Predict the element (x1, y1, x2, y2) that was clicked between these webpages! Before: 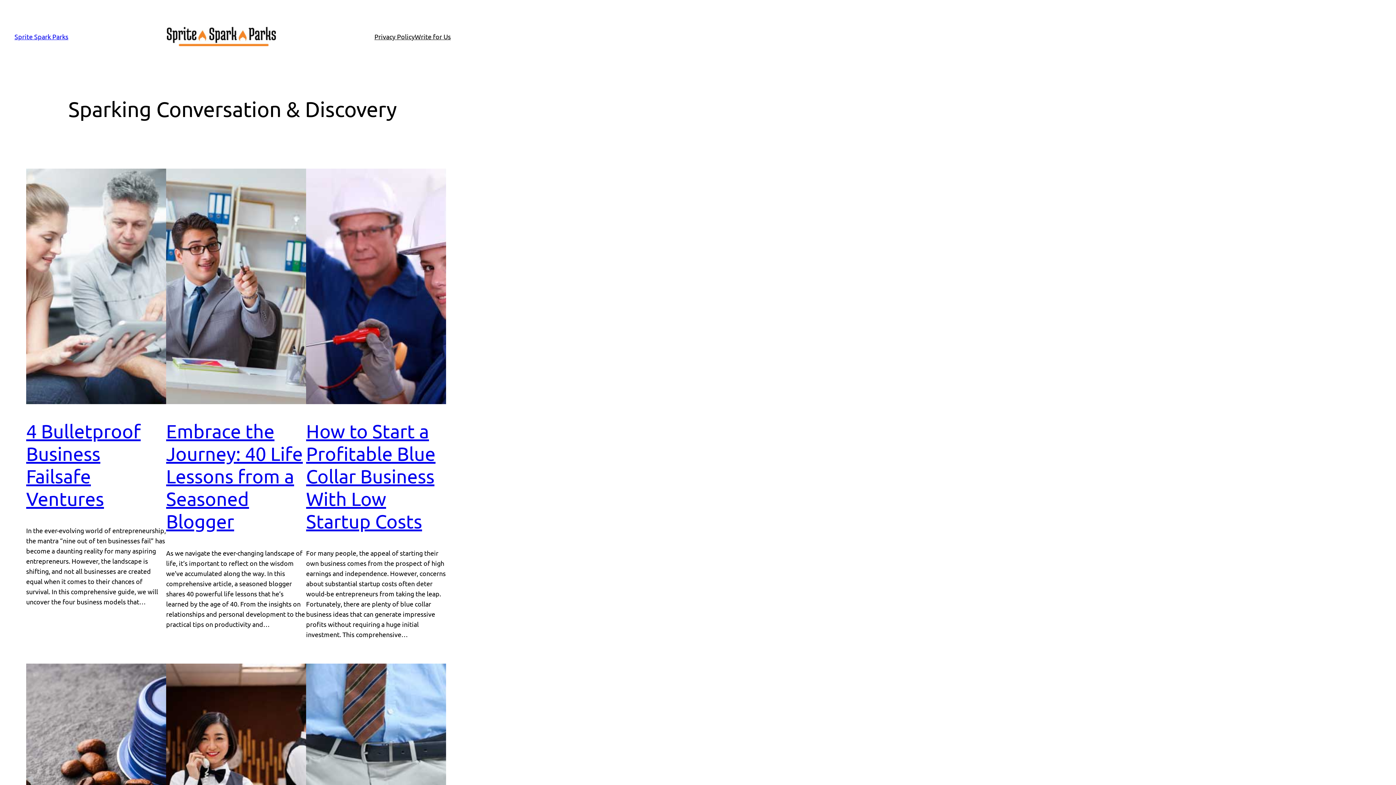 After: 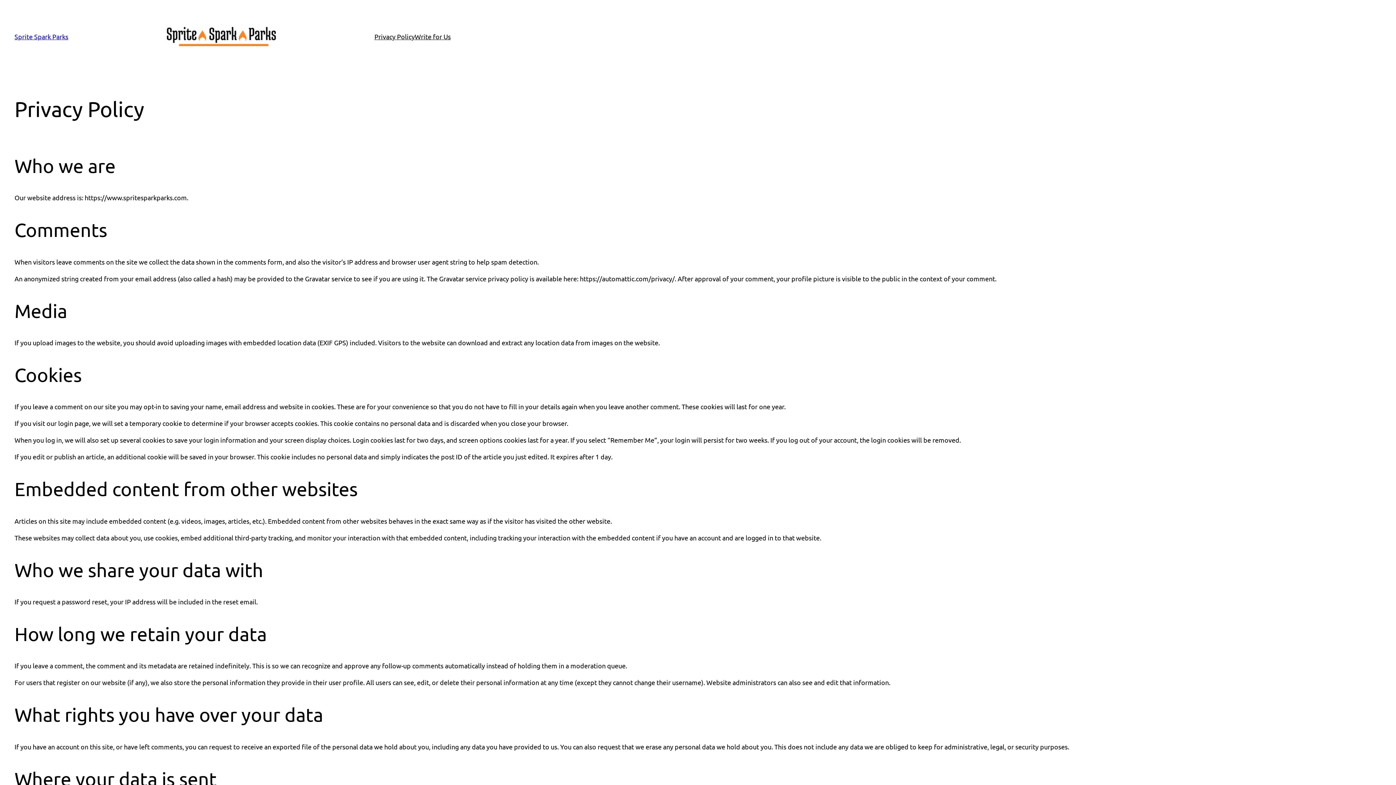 Action: bbox: (374, 31, 414, 41) label: Privacy Policy